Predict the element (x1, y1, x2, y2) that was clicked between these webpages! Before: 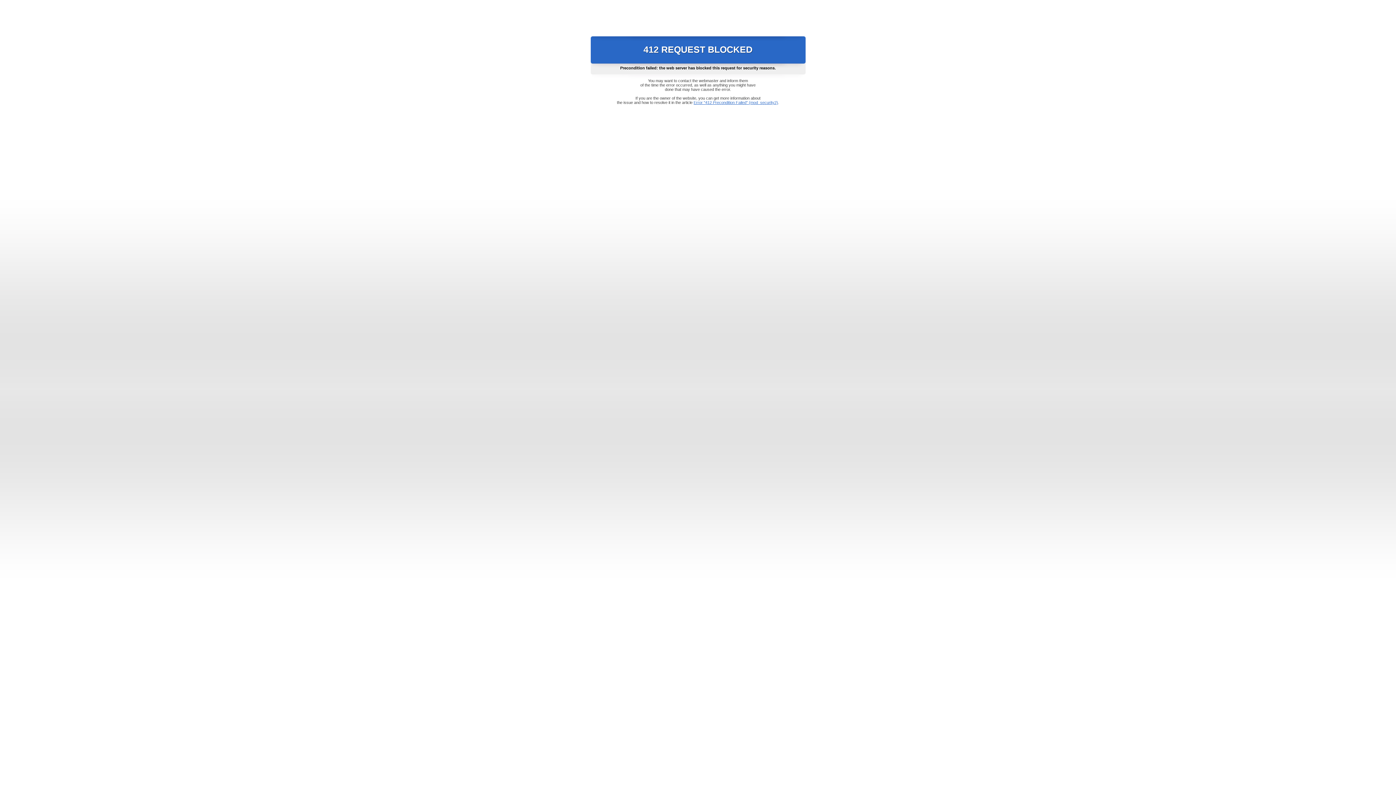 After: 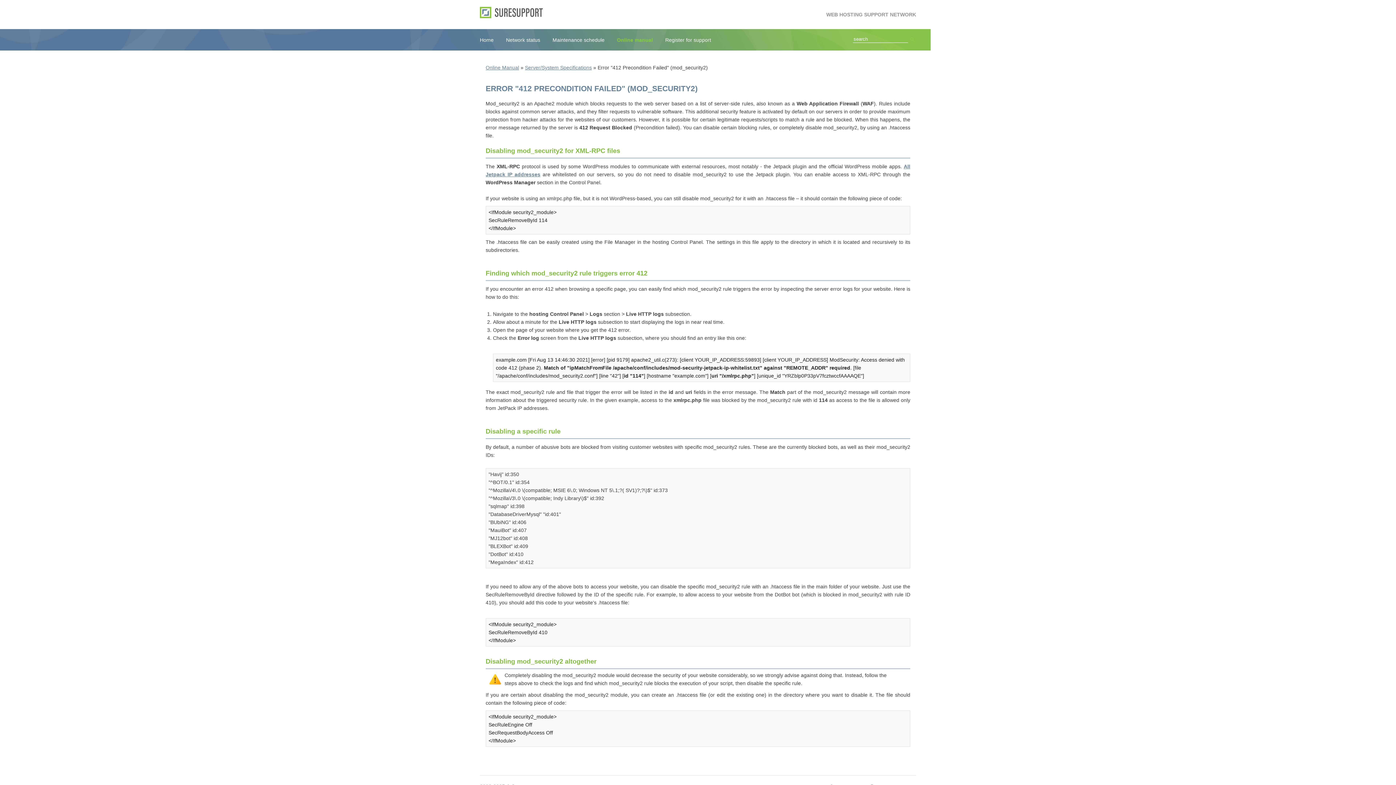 Action: label: Error "412 Precondition Failed" (mod_security2) bbox: (693, 100, 778, 104)